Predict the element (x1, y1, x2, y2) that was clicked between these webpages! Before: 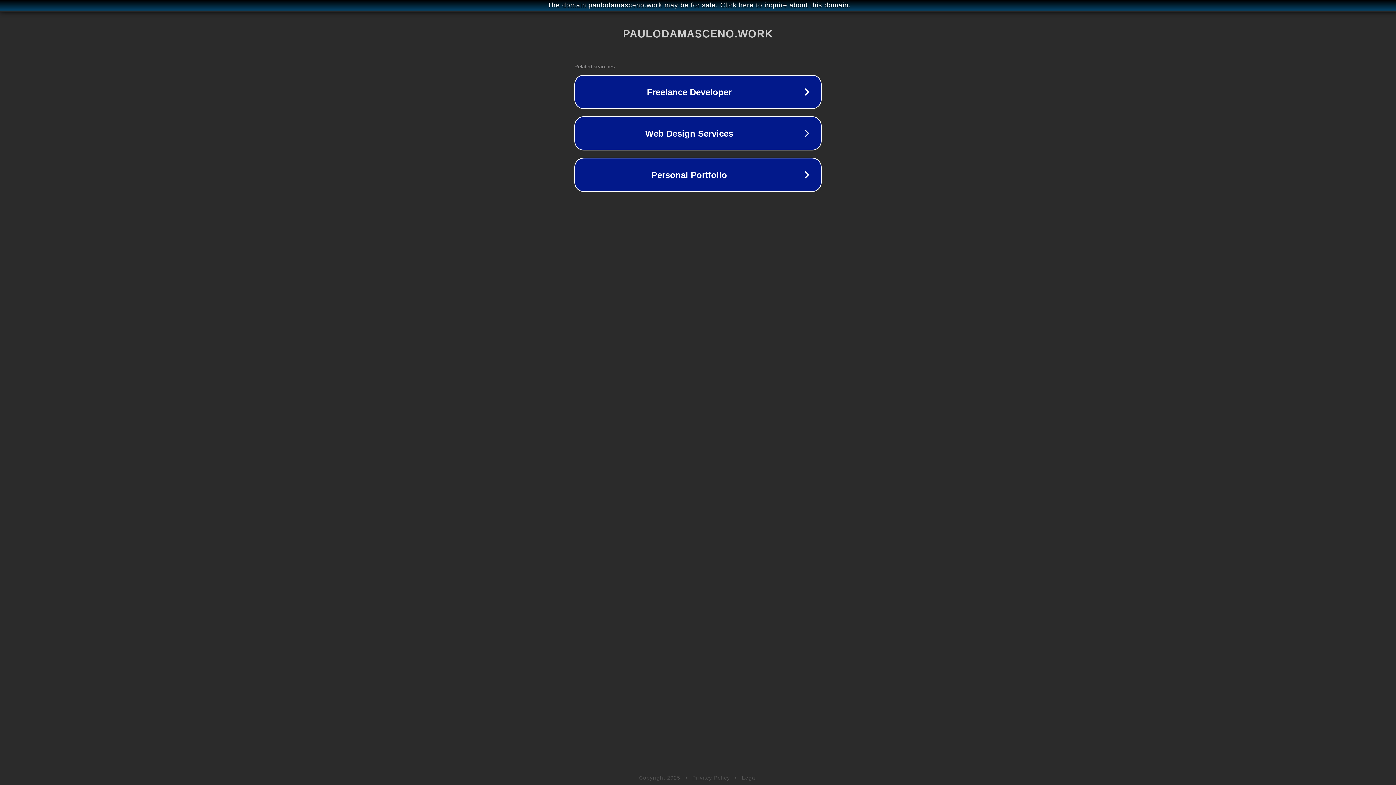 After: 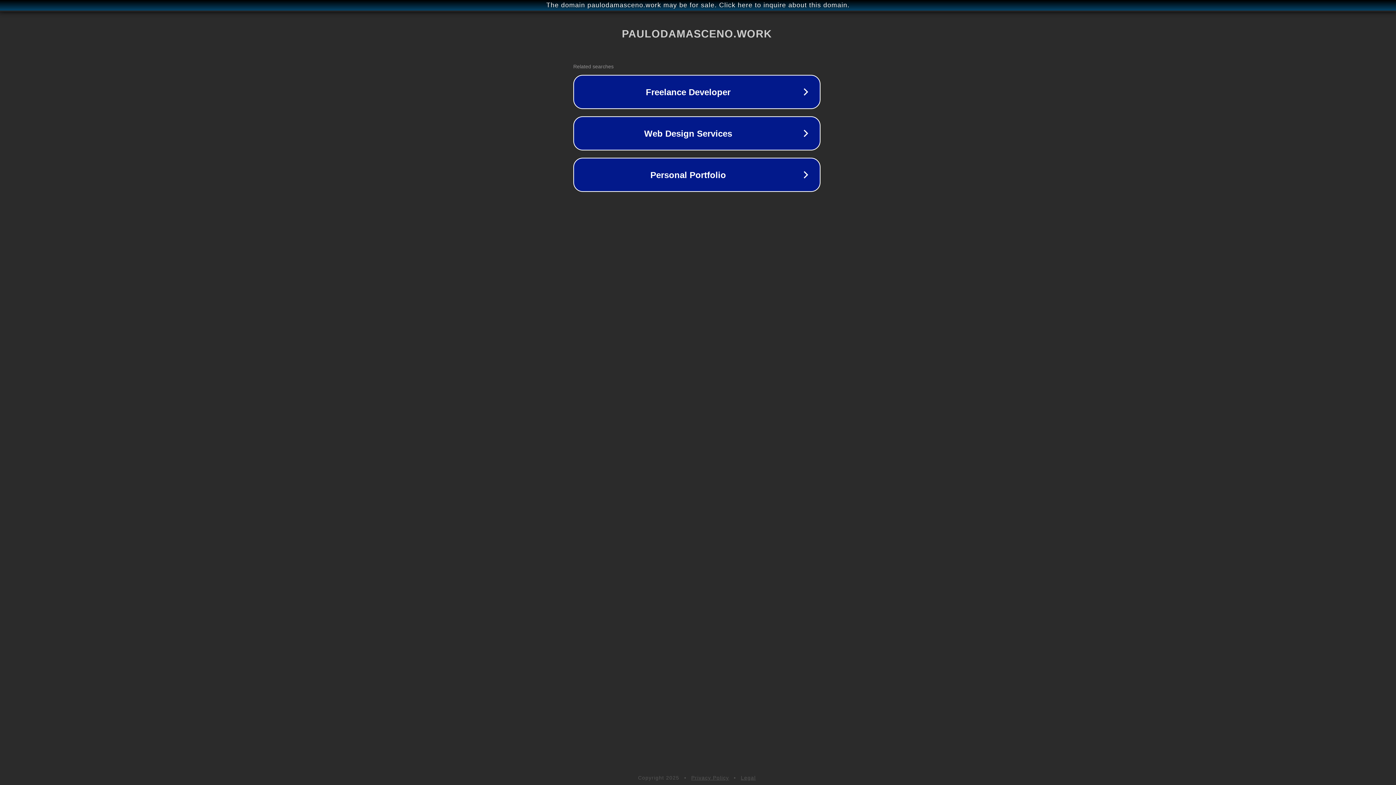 Action: label: The domain paulodamasceno.work may be for sale. Click here to inquire about this domain. bbox: (1, 1, 1397, 9)